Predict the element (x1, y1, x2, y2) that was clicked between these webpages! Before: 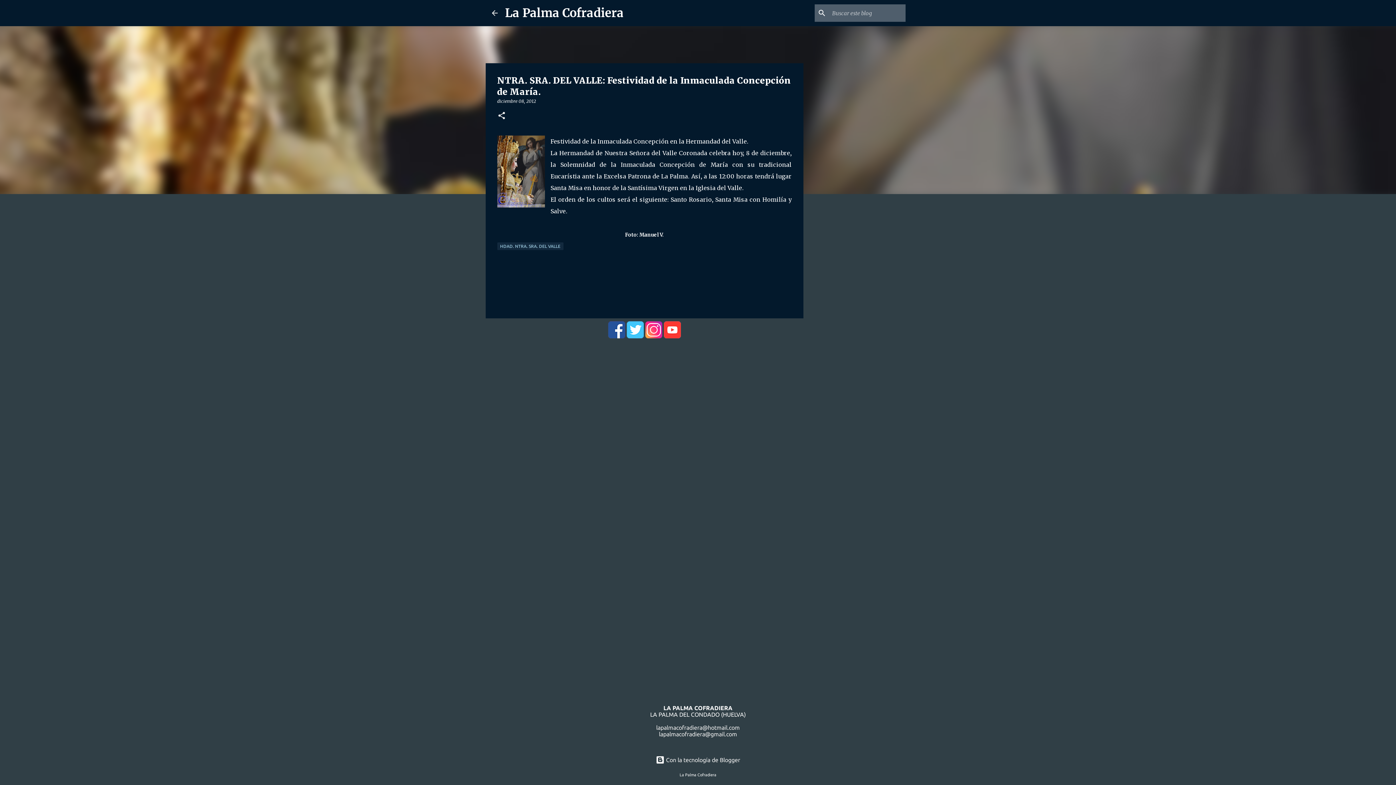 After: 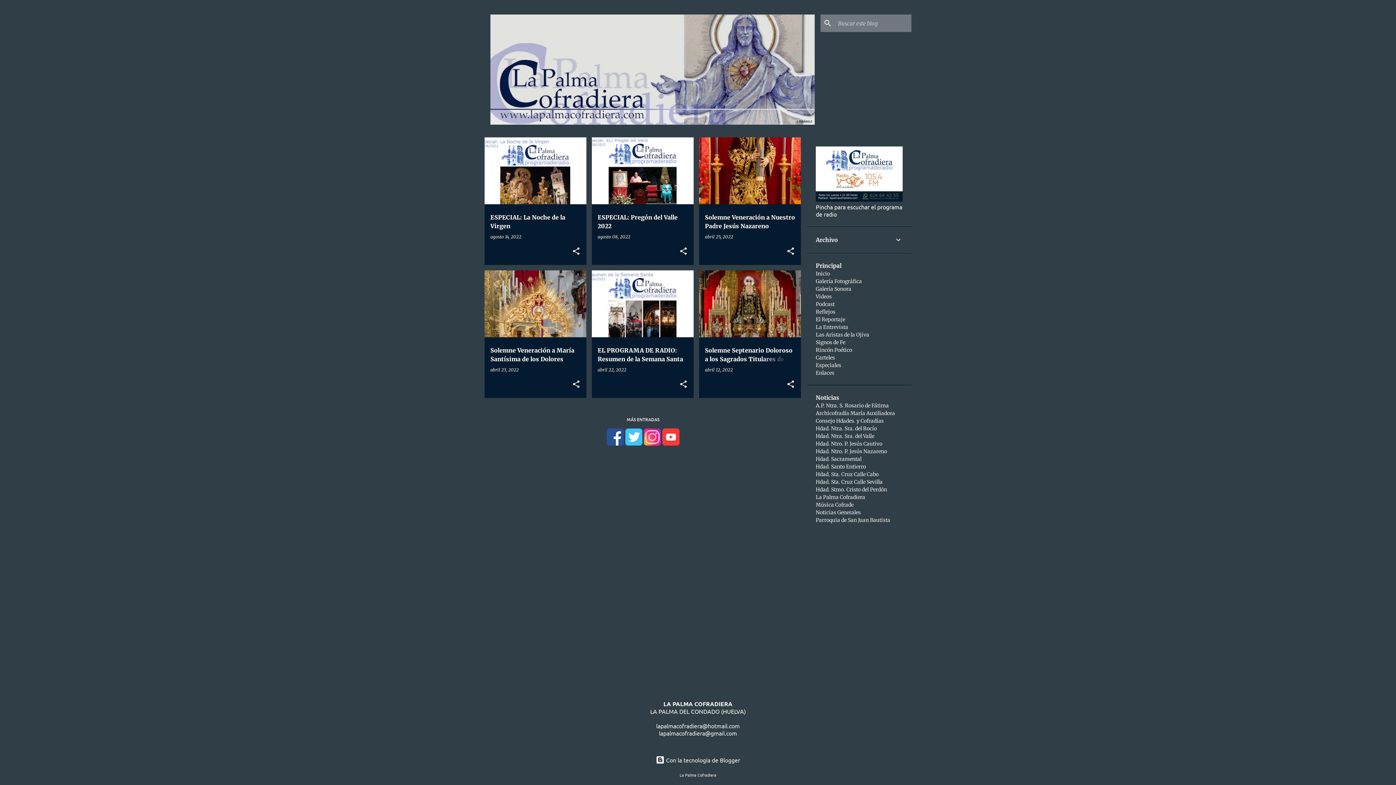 Action: bbox: (505, 5, 624, 20) label: La Palma Cofradiera